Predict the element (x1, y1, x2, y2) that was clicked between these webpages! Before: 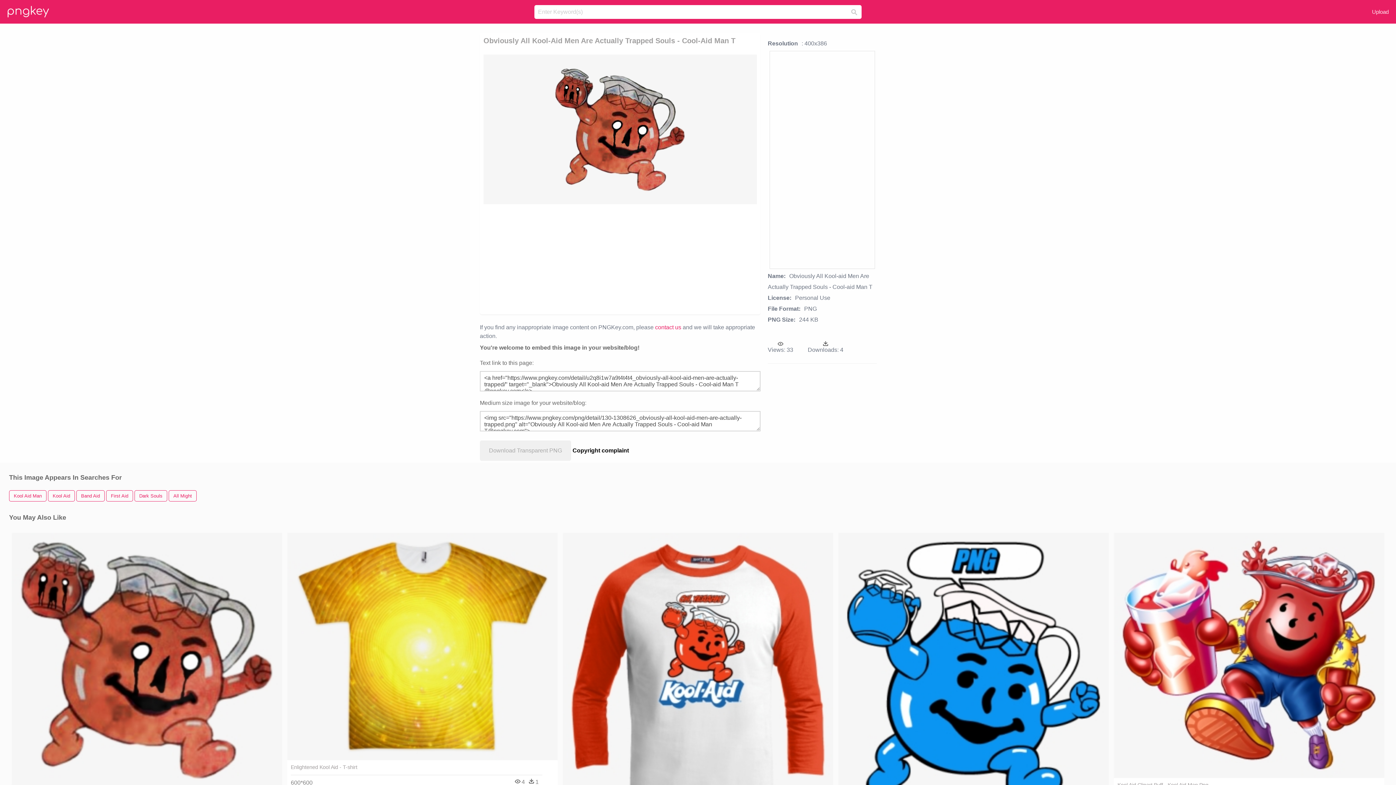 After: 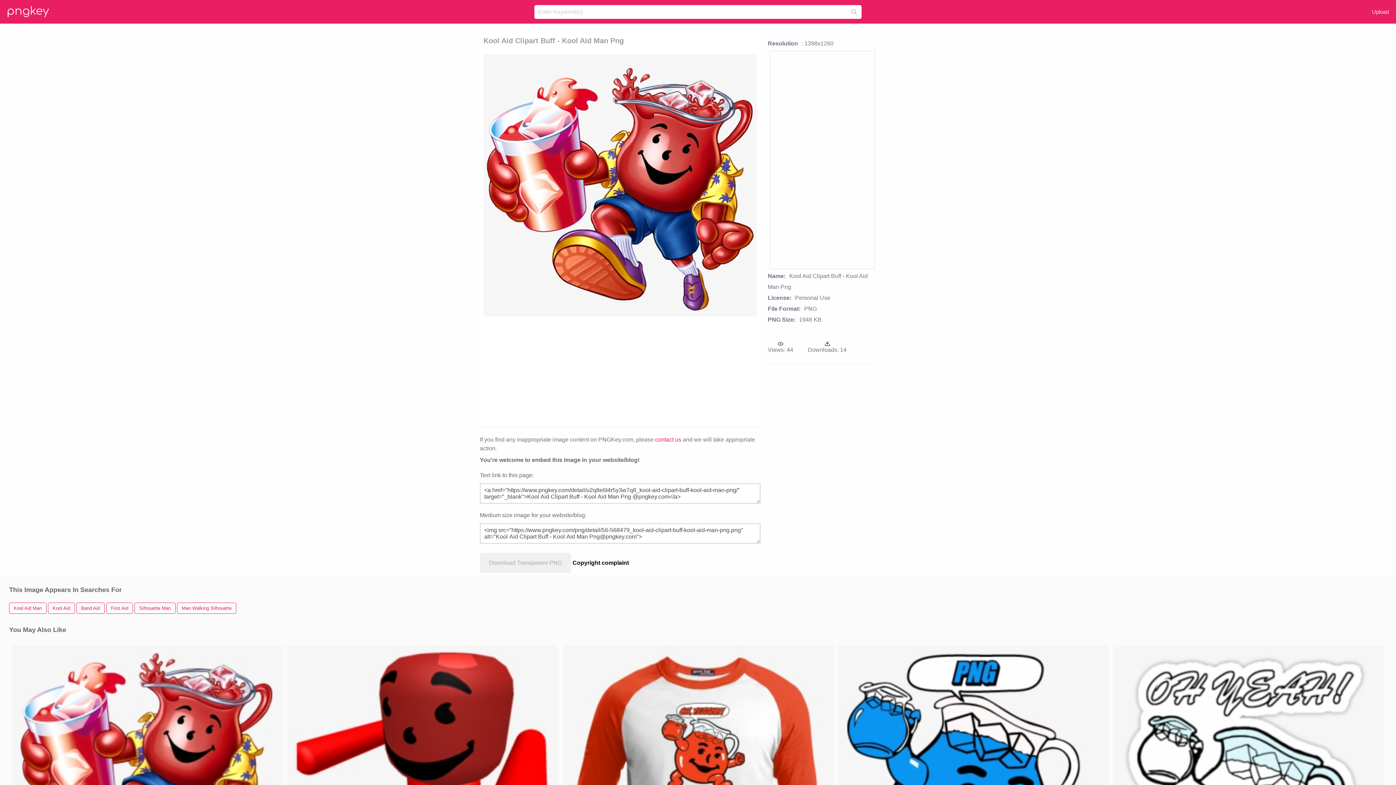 Action: bbox: (1114, 533, 1384, 778)